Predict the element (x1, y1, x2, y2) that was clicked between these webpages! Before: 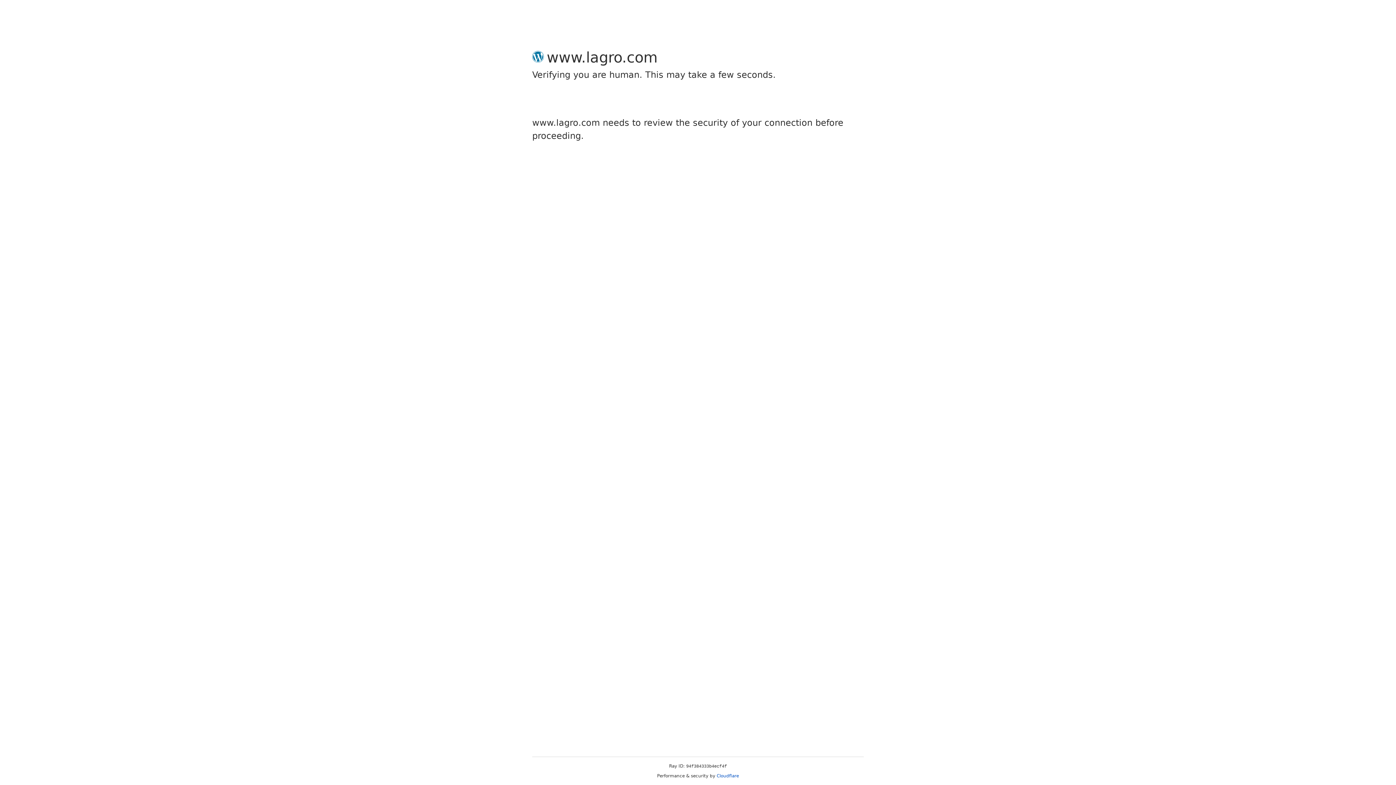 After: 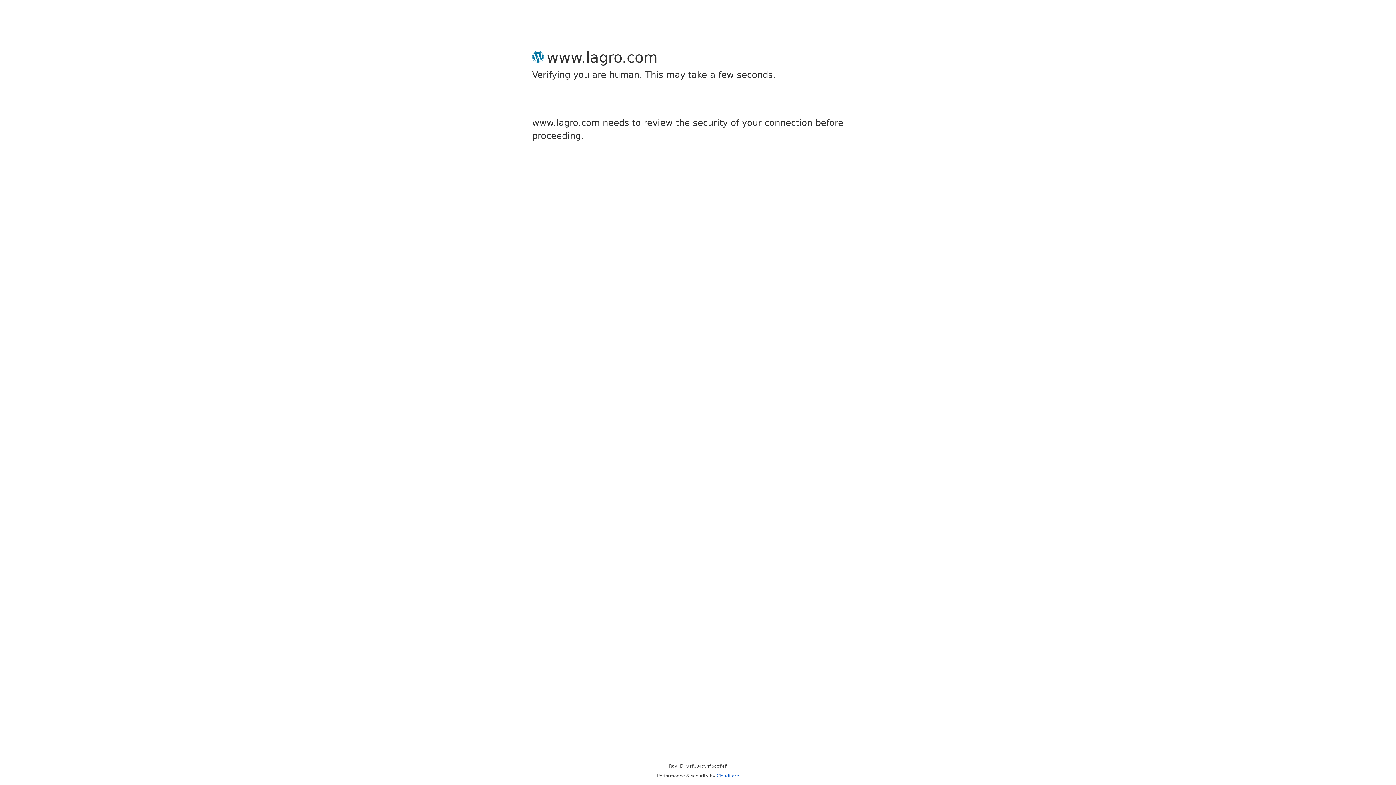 Action: bbox: (716, 773, 739, 778) label: Cloudflare